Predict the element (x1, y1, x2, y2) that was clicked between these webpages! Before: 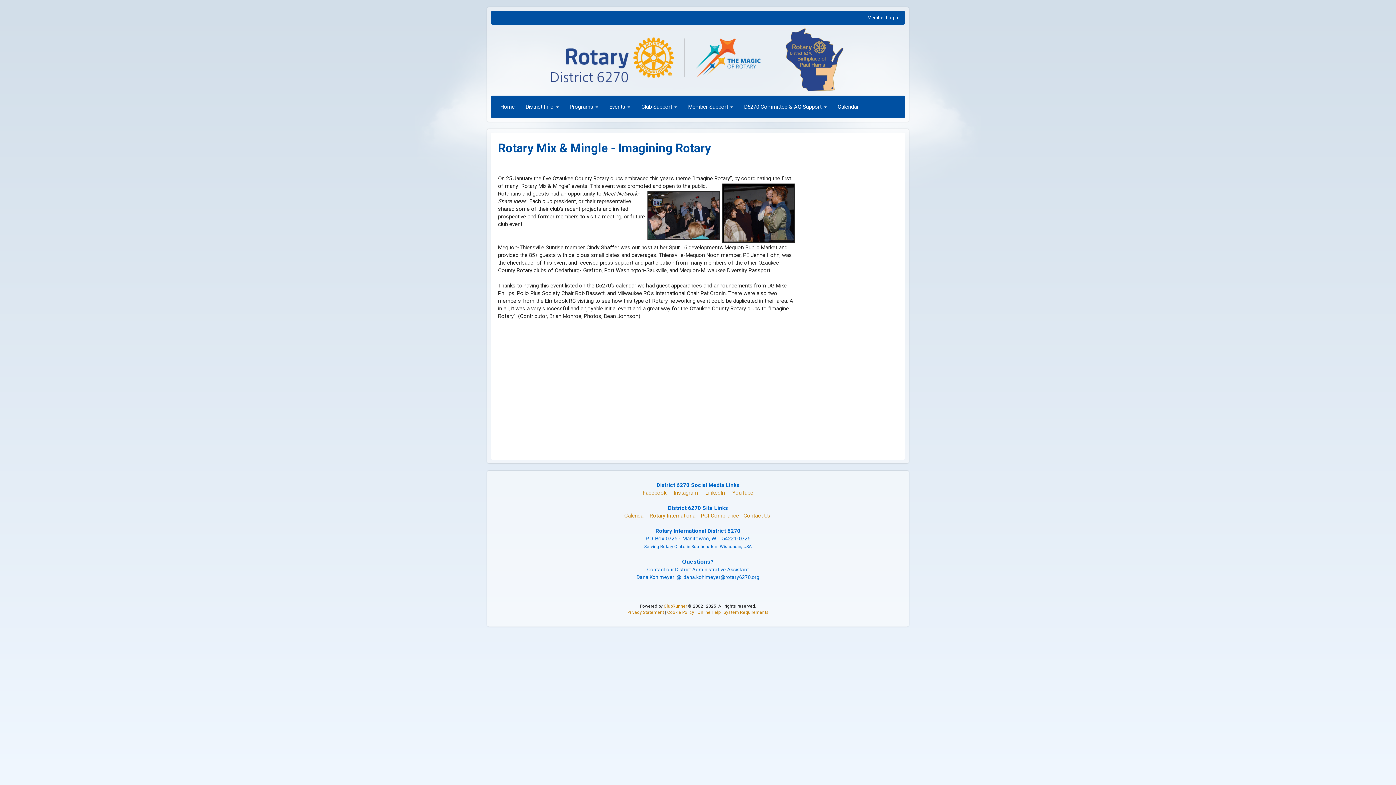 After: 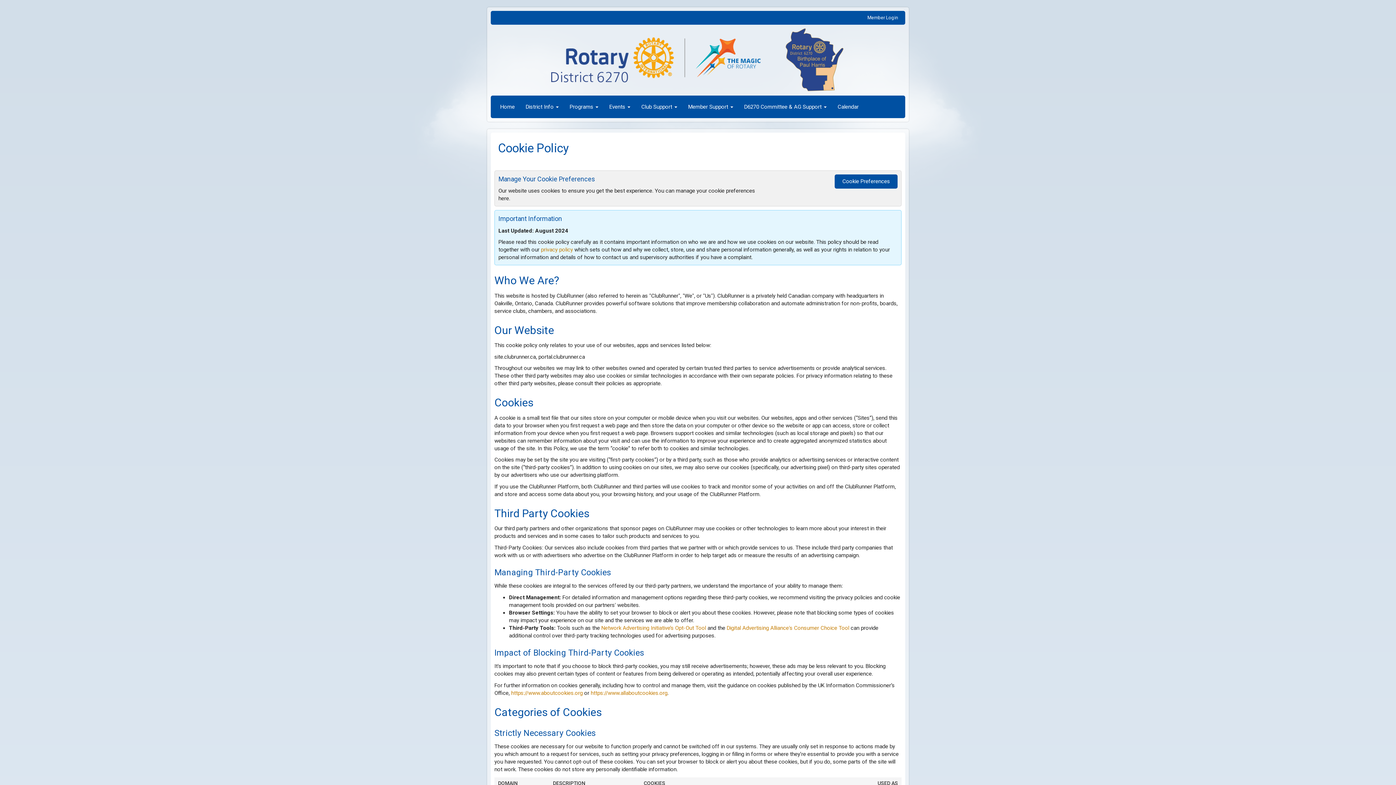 Action: bbox: (667, 610, 694, 615) label: Cookie Policy